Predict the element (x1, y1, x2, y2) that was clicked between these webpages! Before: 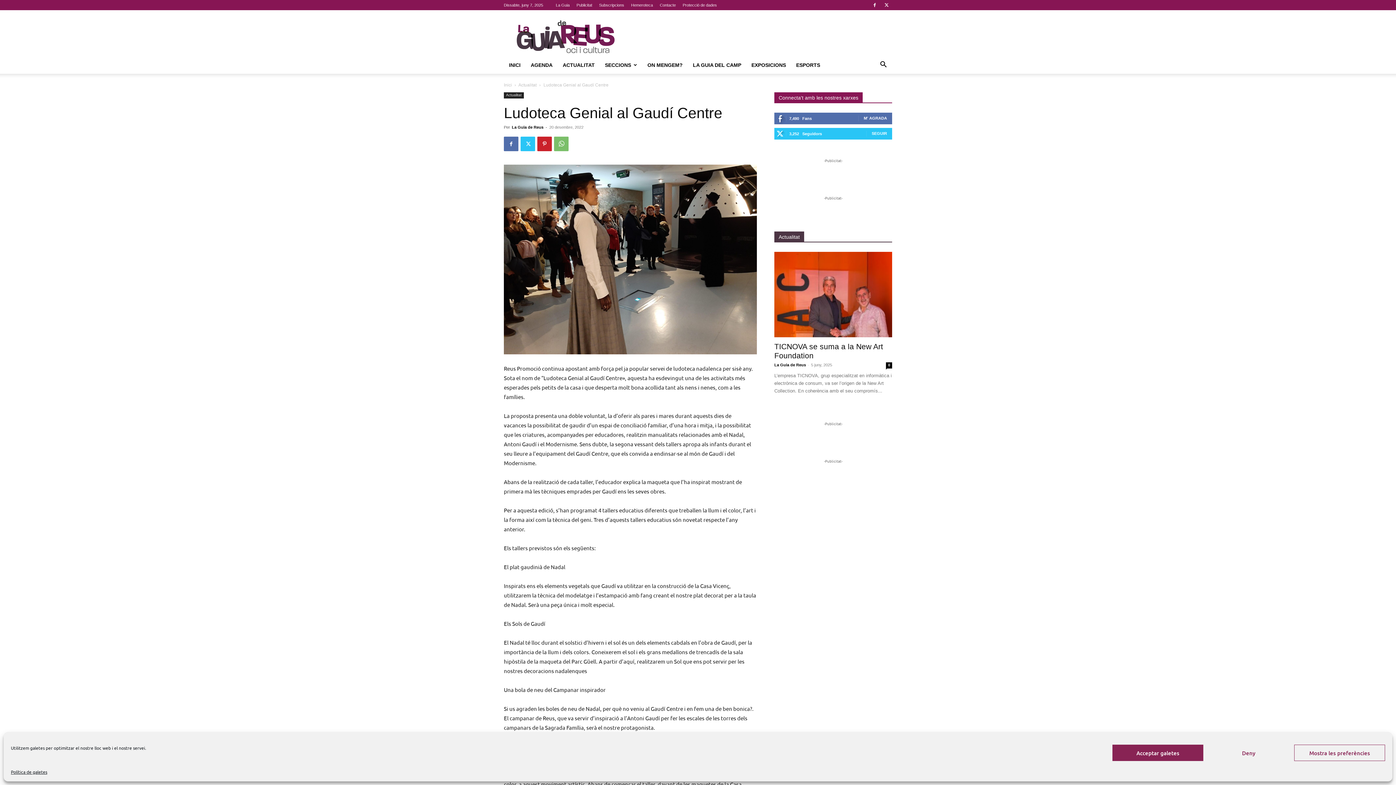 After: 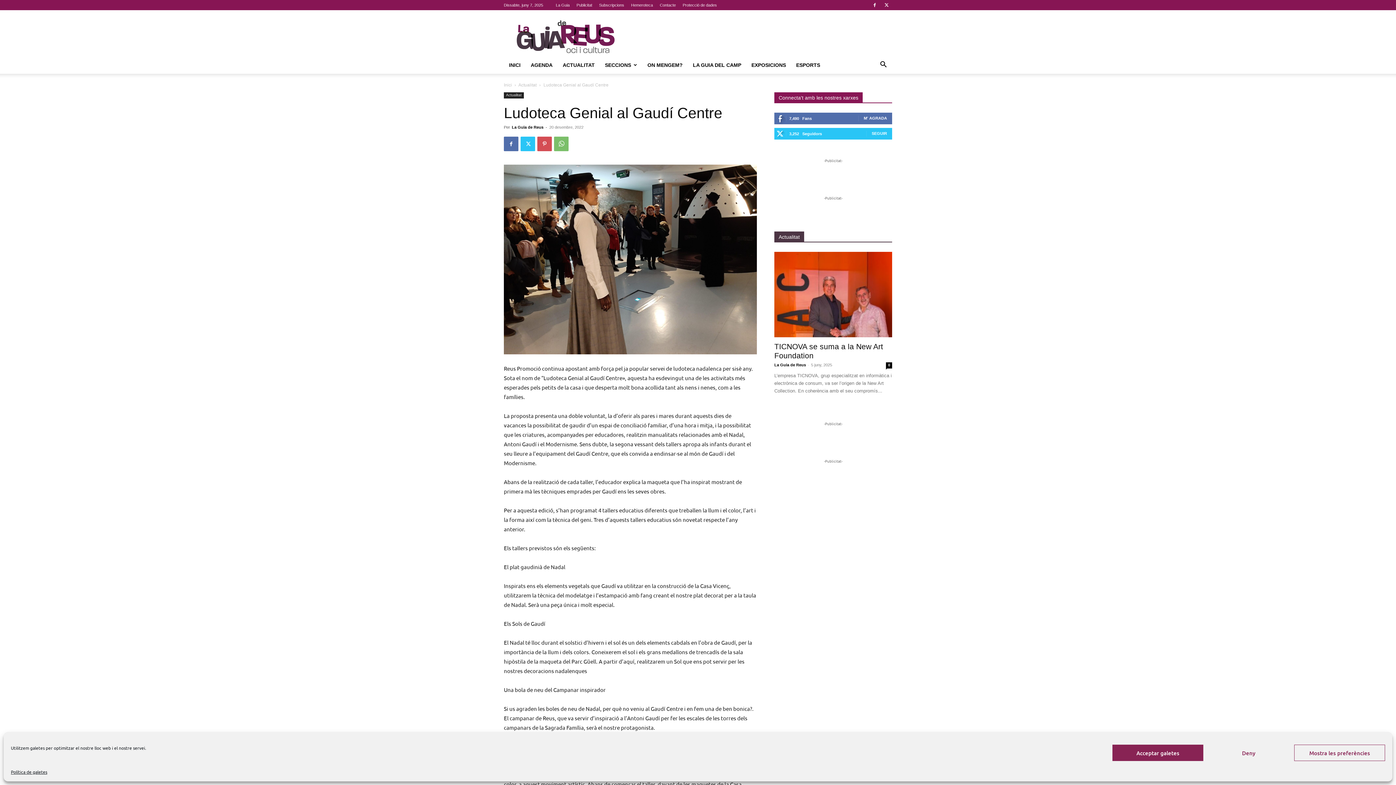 Action: bbox: (537, 136, 552, 151)